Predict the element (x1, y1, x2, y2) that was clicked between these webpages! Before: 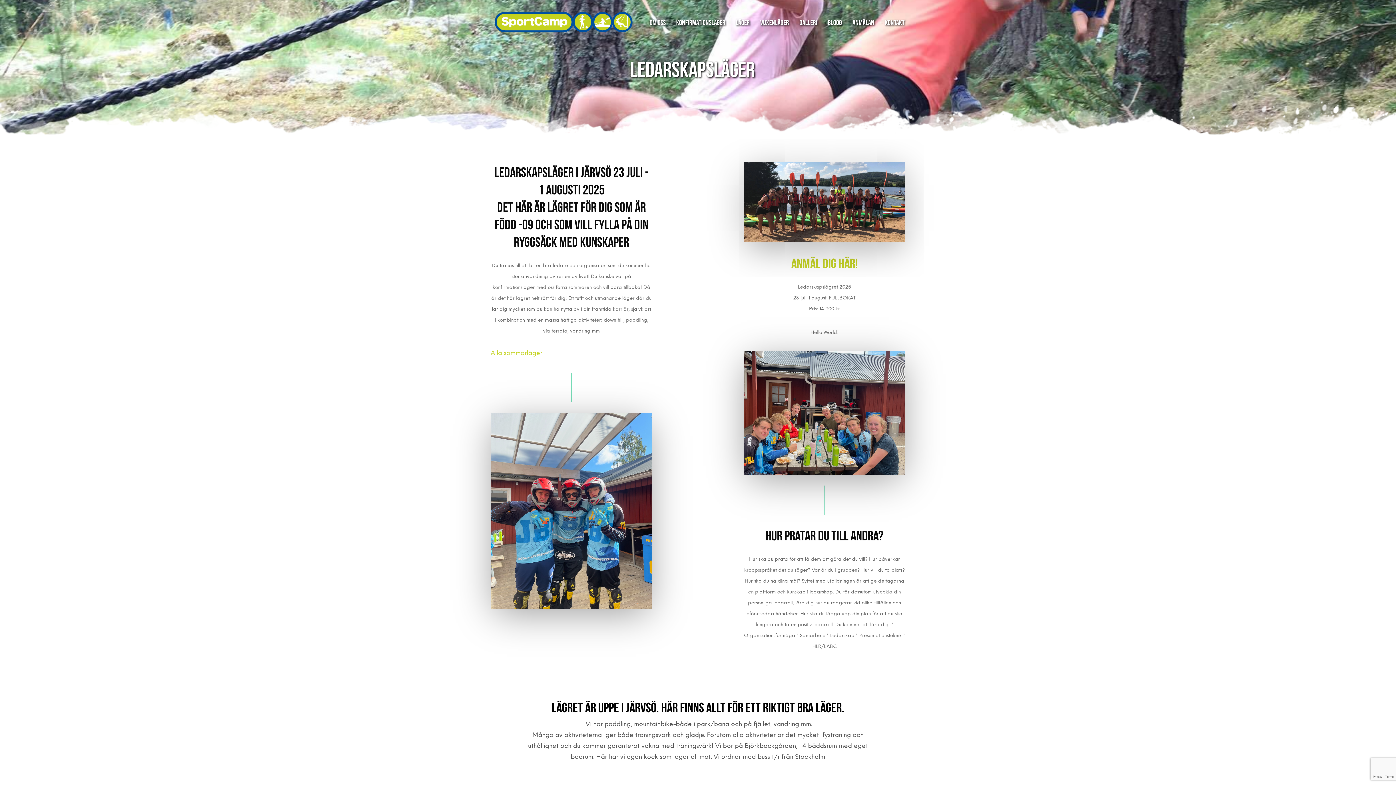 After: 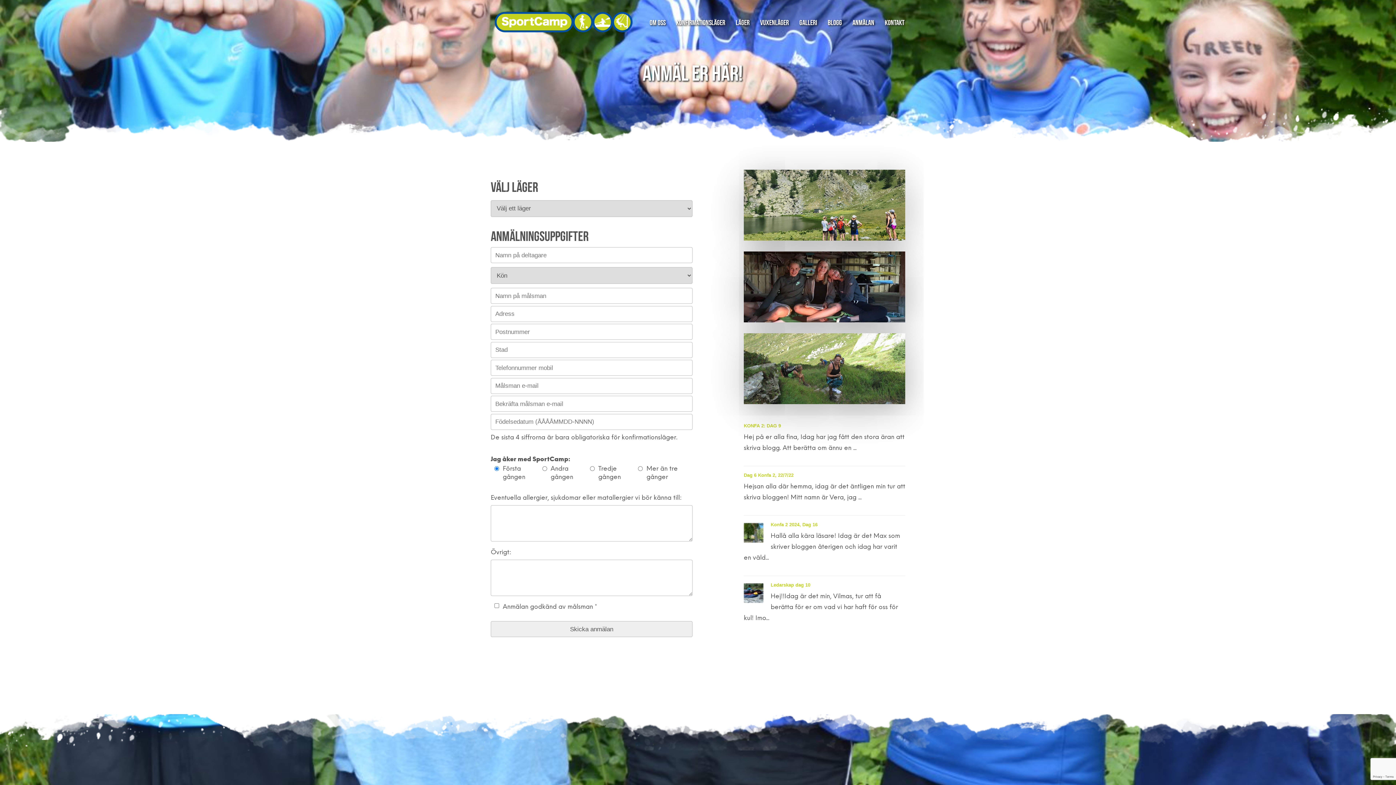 Action: label: Anmäl dig här! bbox: (791, 255, 858, 269)